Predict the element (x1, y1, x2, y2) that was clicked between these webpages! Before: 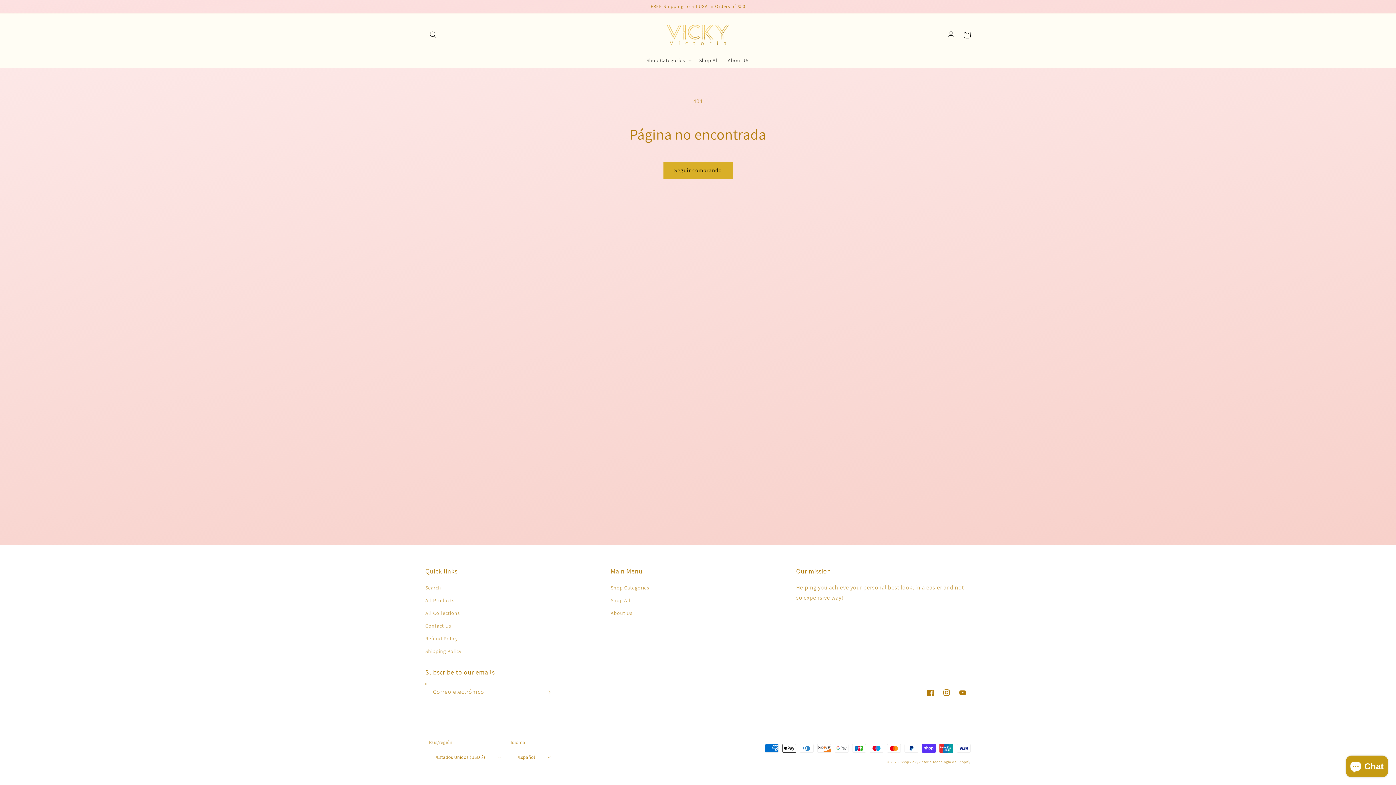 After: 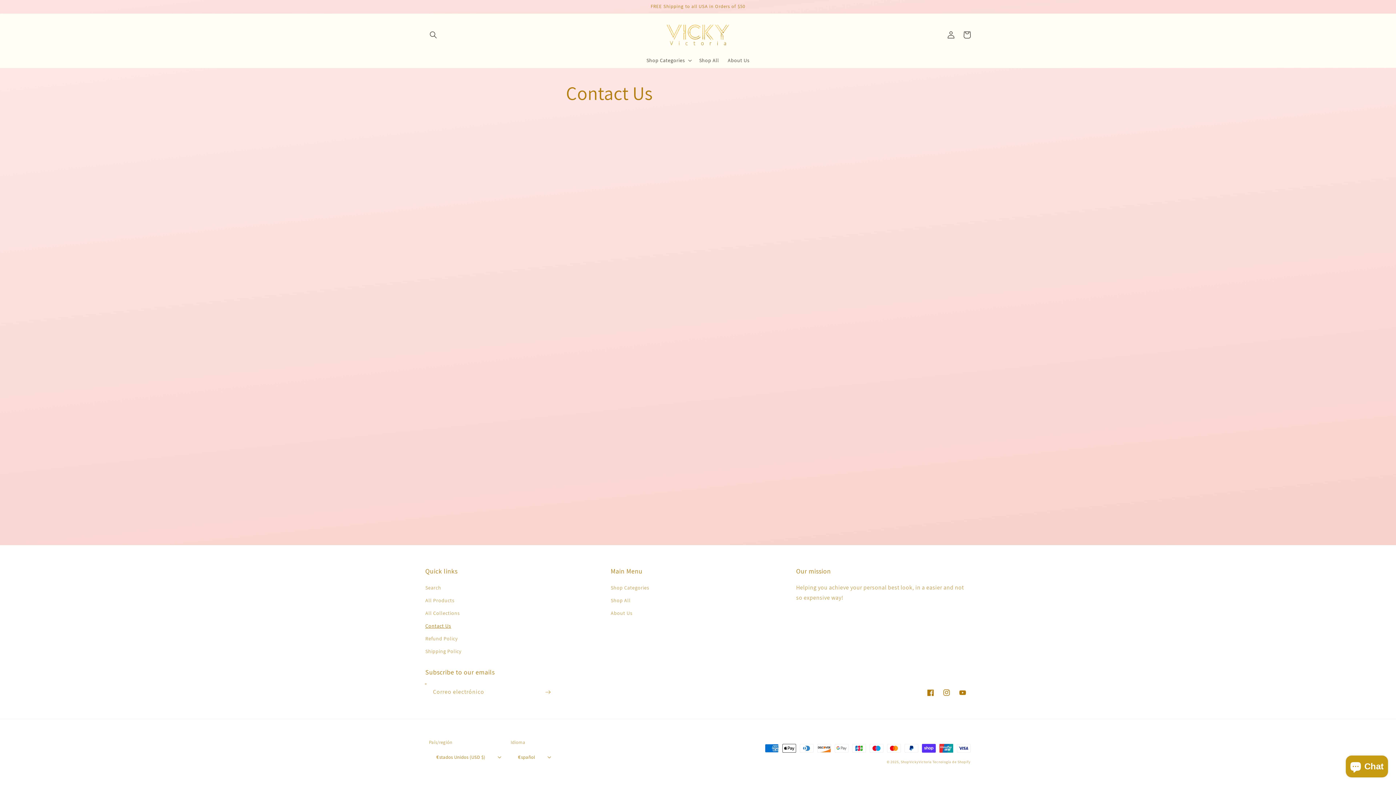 Action: label: Contact Us bbox: (425, 620, 451, 632)